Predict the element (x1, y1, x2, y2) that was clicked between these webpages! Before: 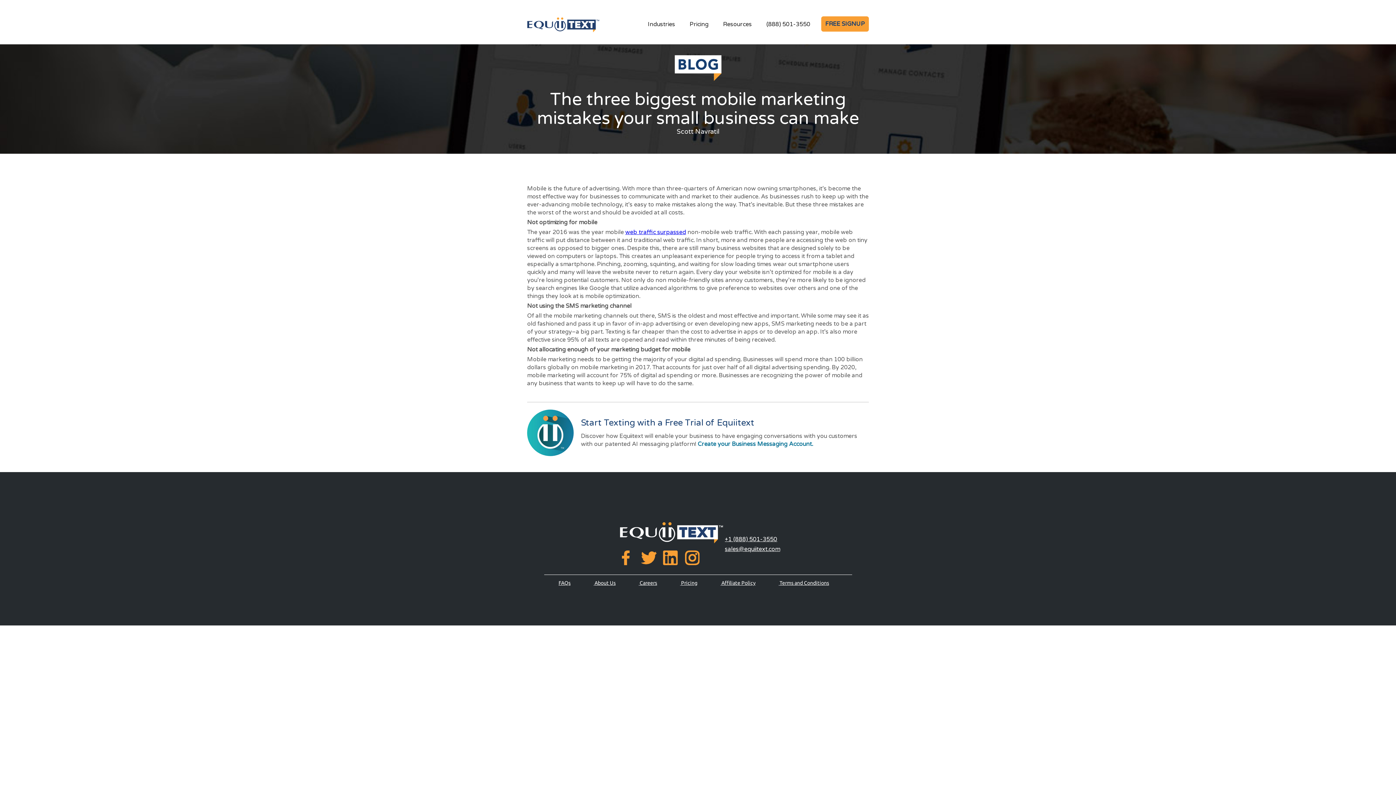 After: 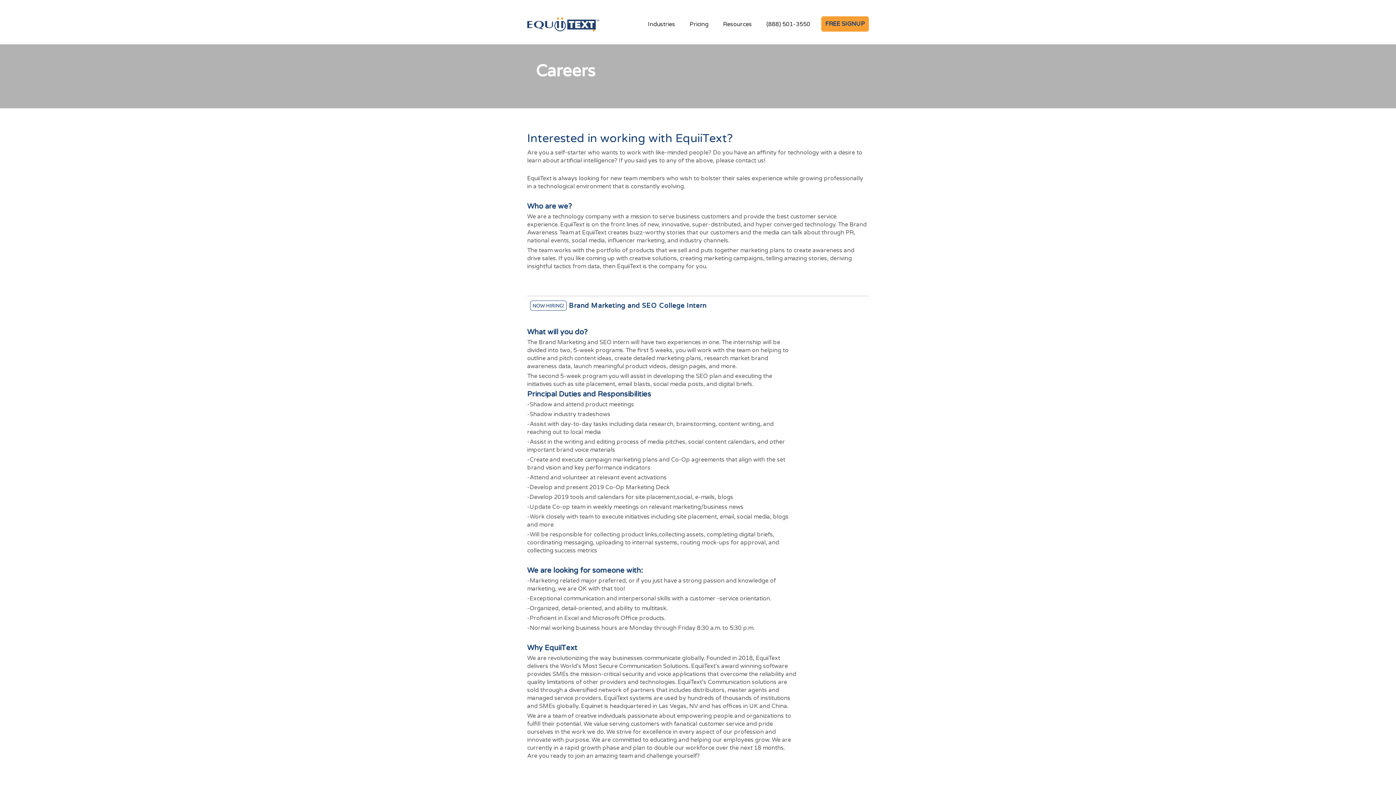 Action: label: Careers bbox: (639, 580, 657, 586)